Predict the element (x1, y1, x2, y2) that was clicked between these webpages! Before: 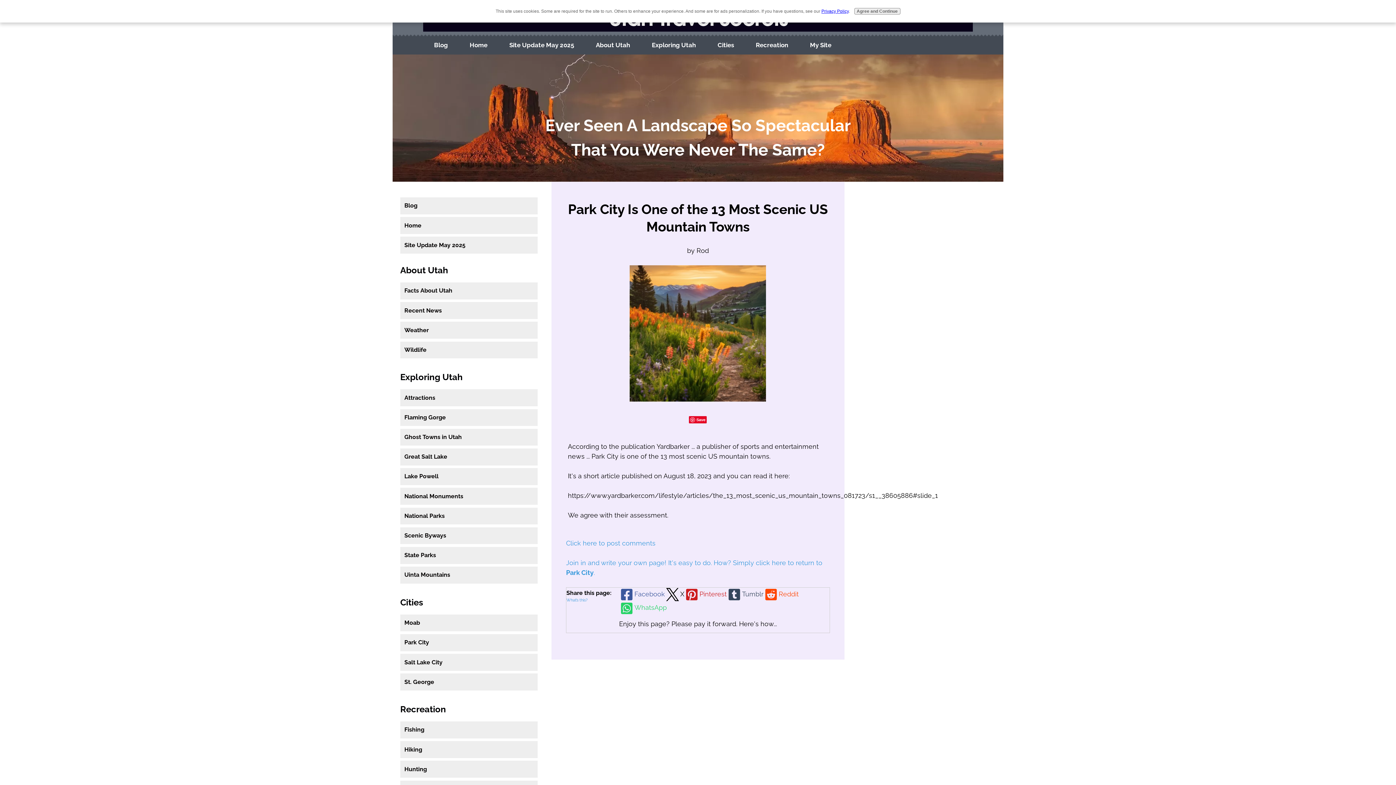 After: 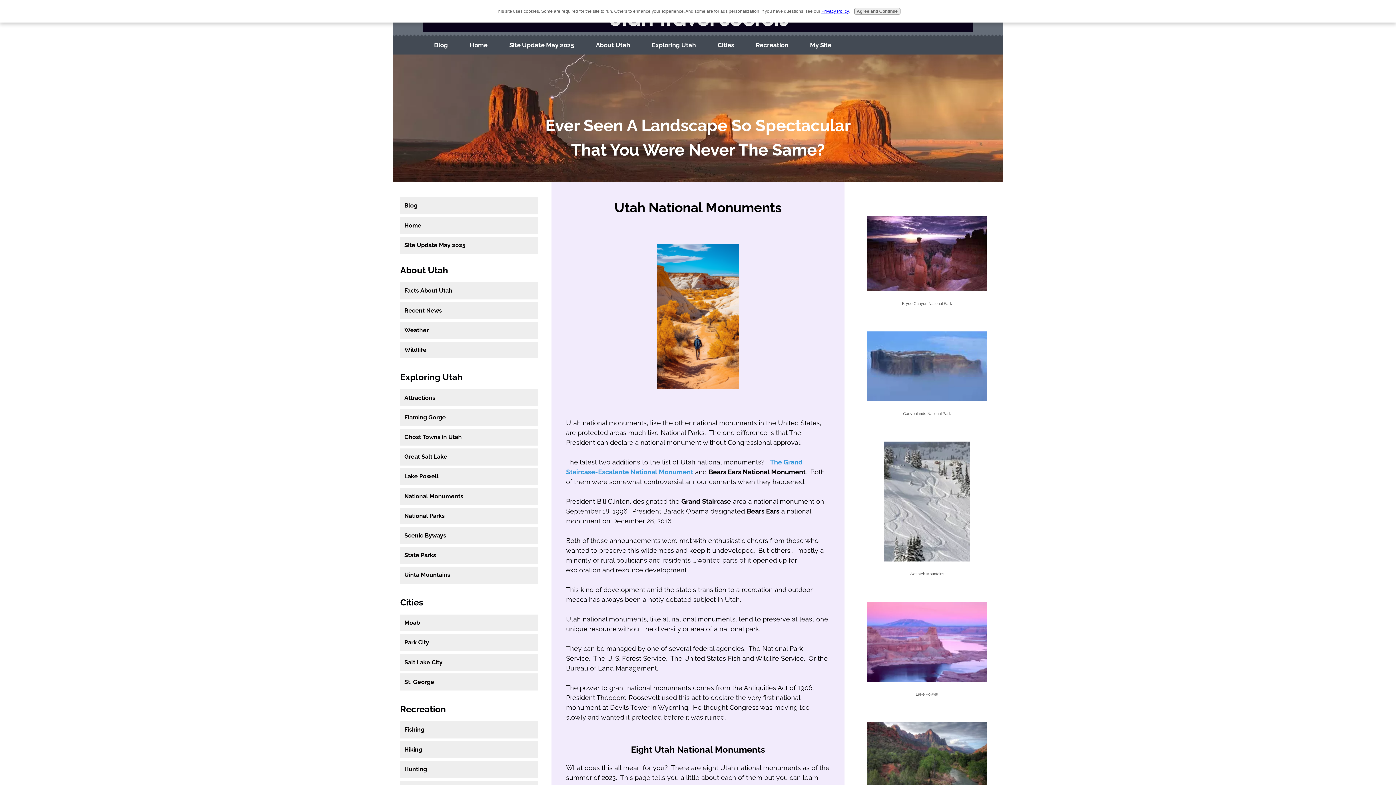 Action: label: National Monuments bbox: (400, 488, 537, 505)